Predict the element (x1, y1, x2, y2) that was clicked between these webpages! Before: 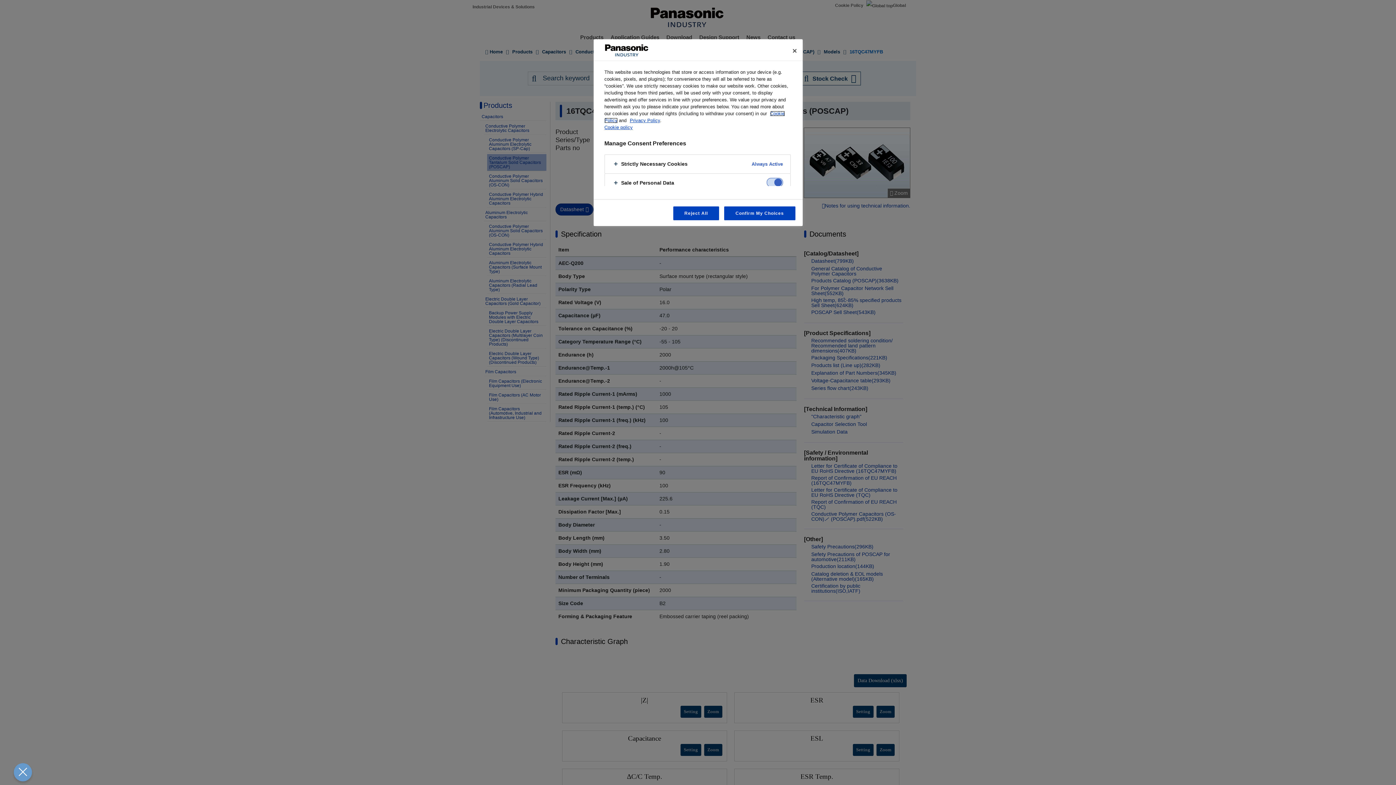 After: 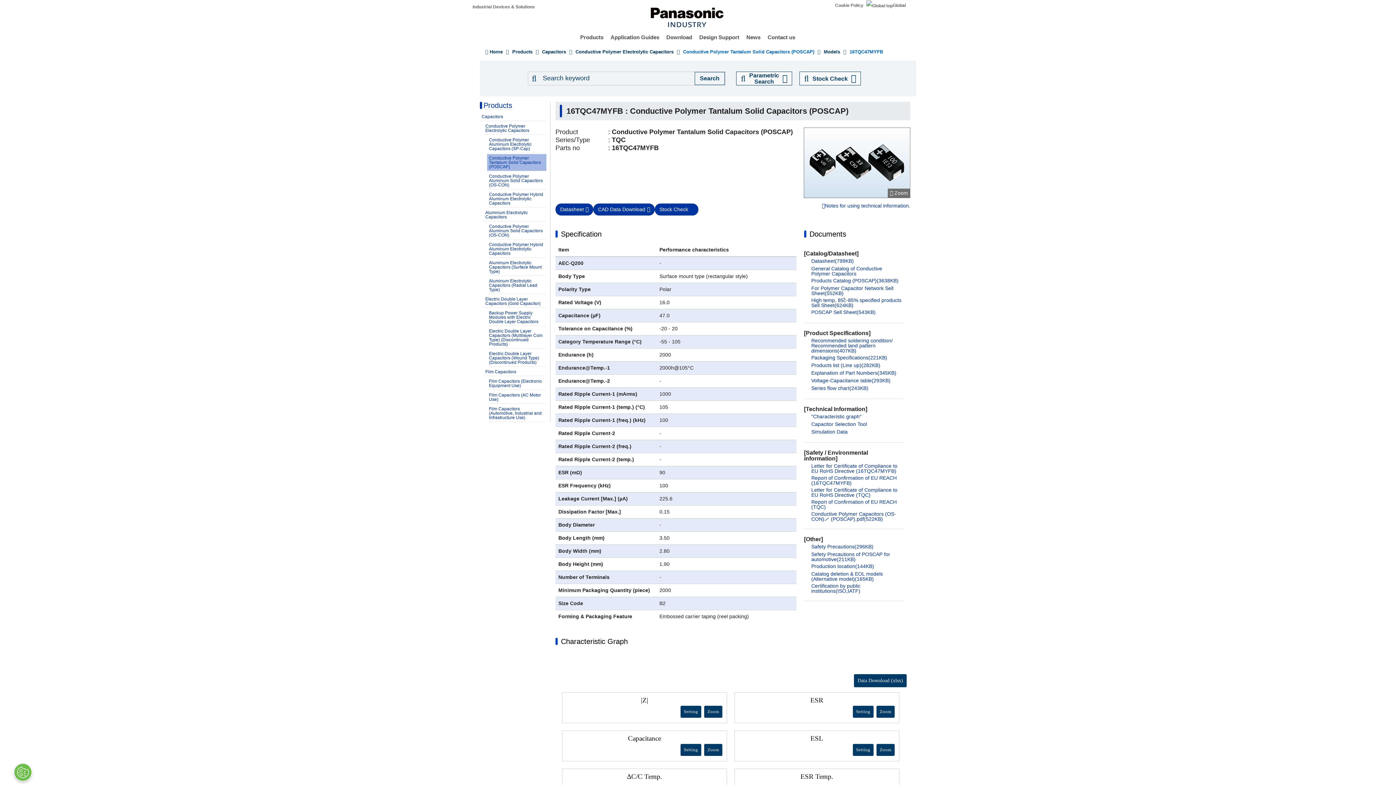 Action: bbox: (786, 42, 802, 58) label: Close